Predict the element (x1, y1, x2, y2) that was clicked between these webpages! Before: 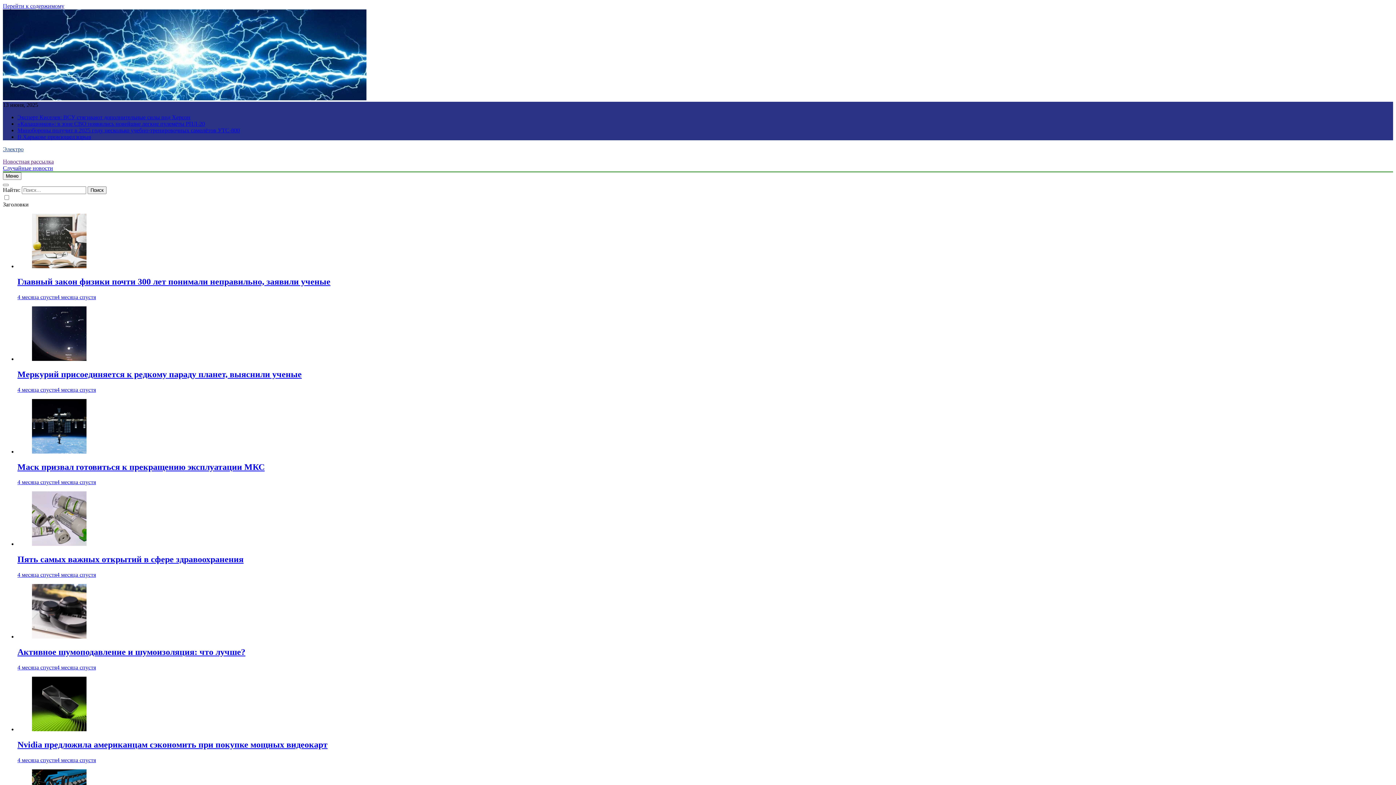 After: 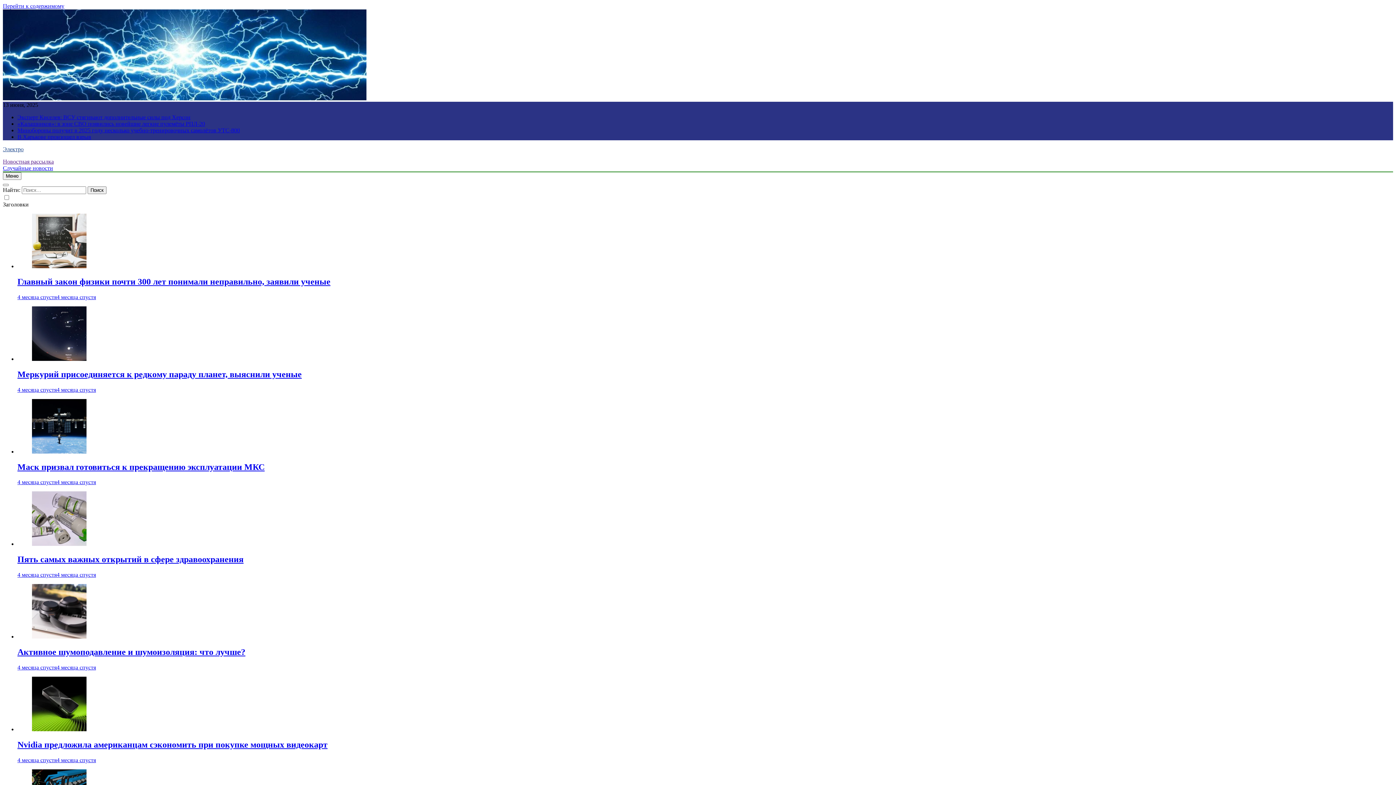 Action: label: Новостная рассылка bbox: (2, 158, 53, 164)